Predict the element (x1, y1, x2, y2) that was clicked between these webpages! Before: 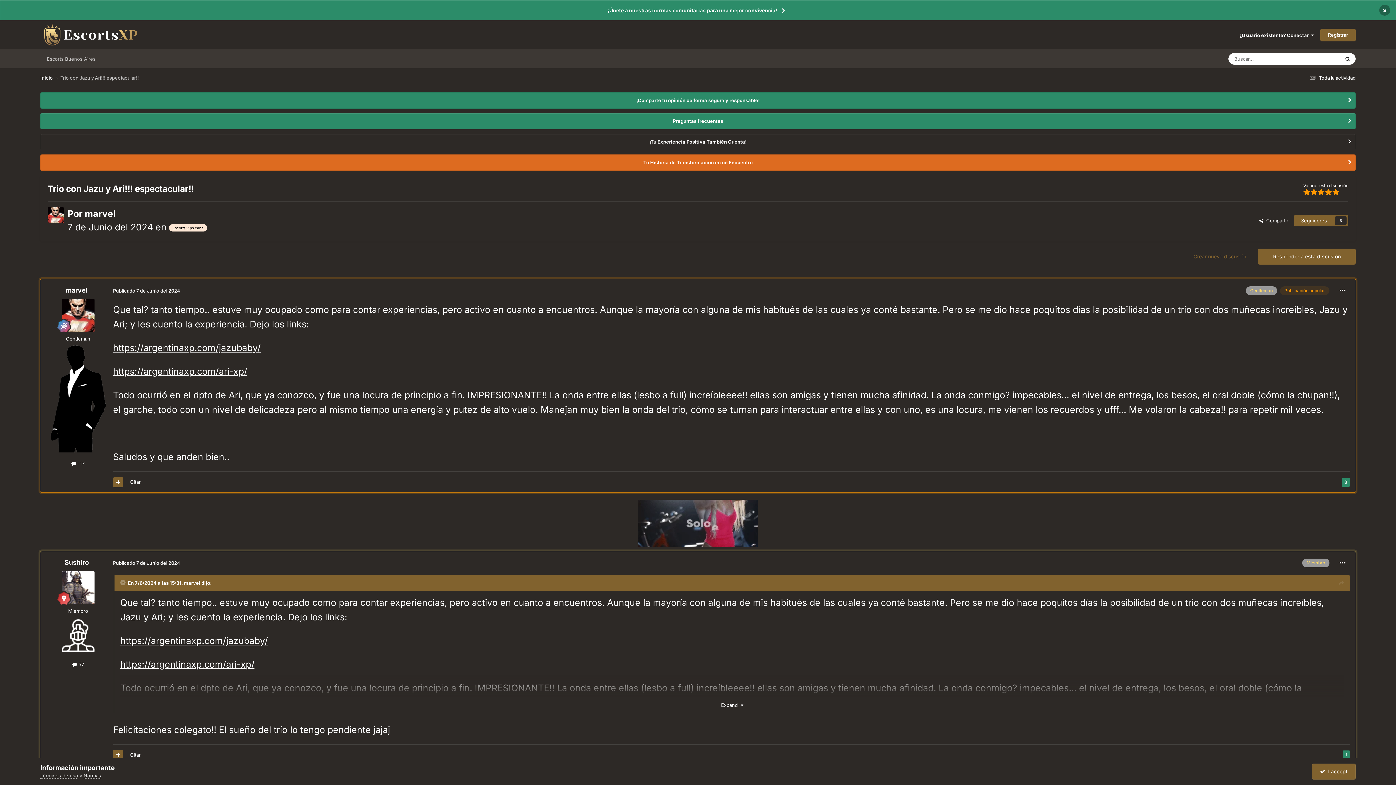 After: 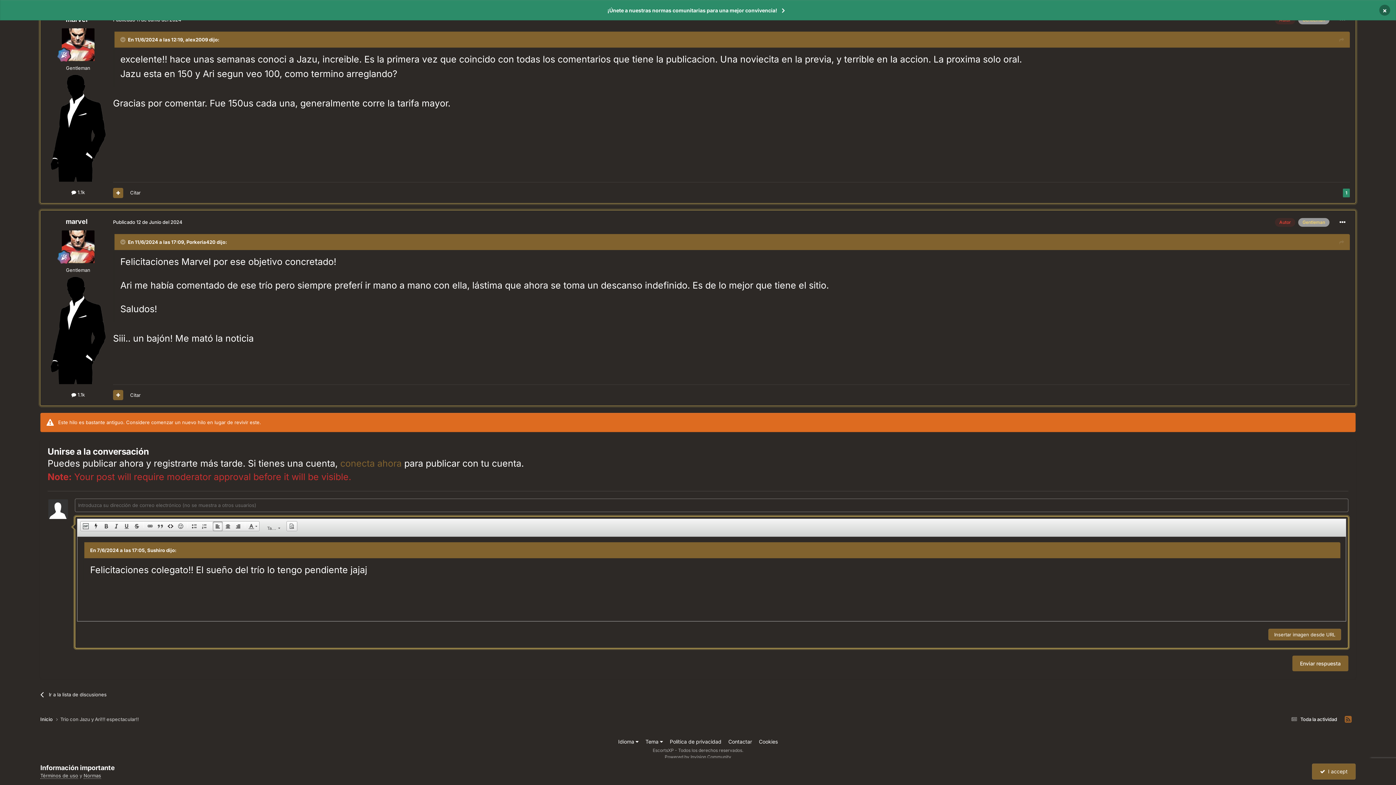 Action: label: Citar bbox: (130, 752, 140, 758)